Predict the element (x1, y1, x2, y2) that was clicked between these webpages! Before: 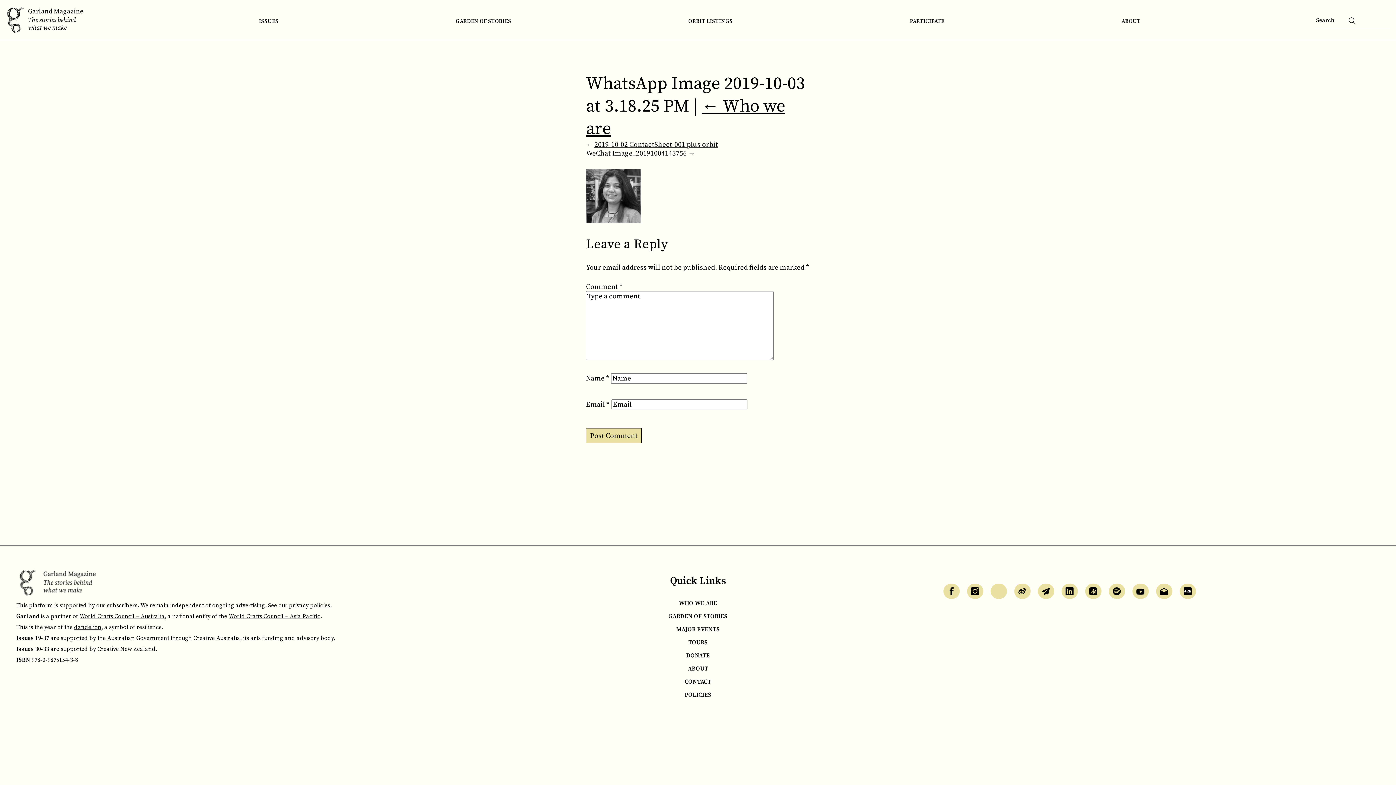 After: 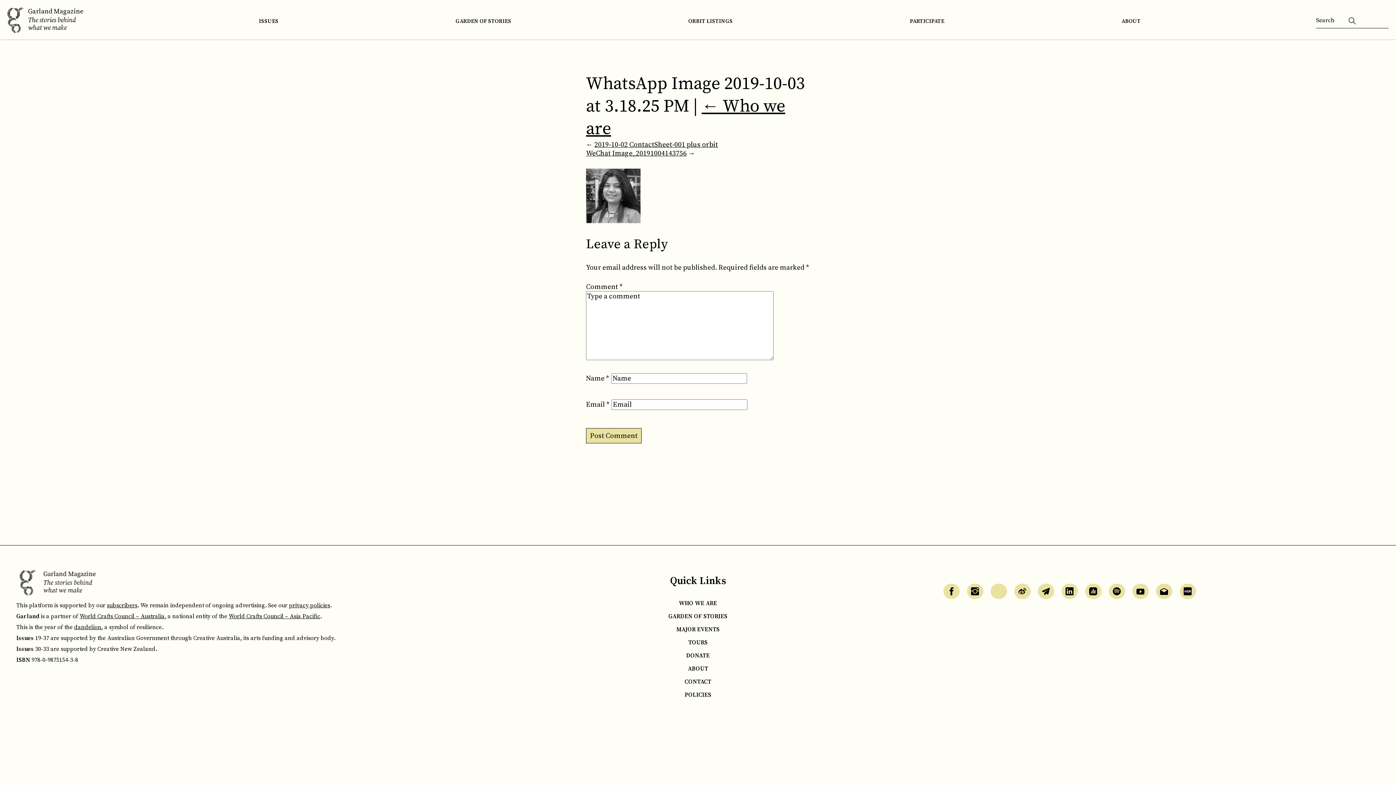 Action: bbox: (1014, 584, 1030, 599)